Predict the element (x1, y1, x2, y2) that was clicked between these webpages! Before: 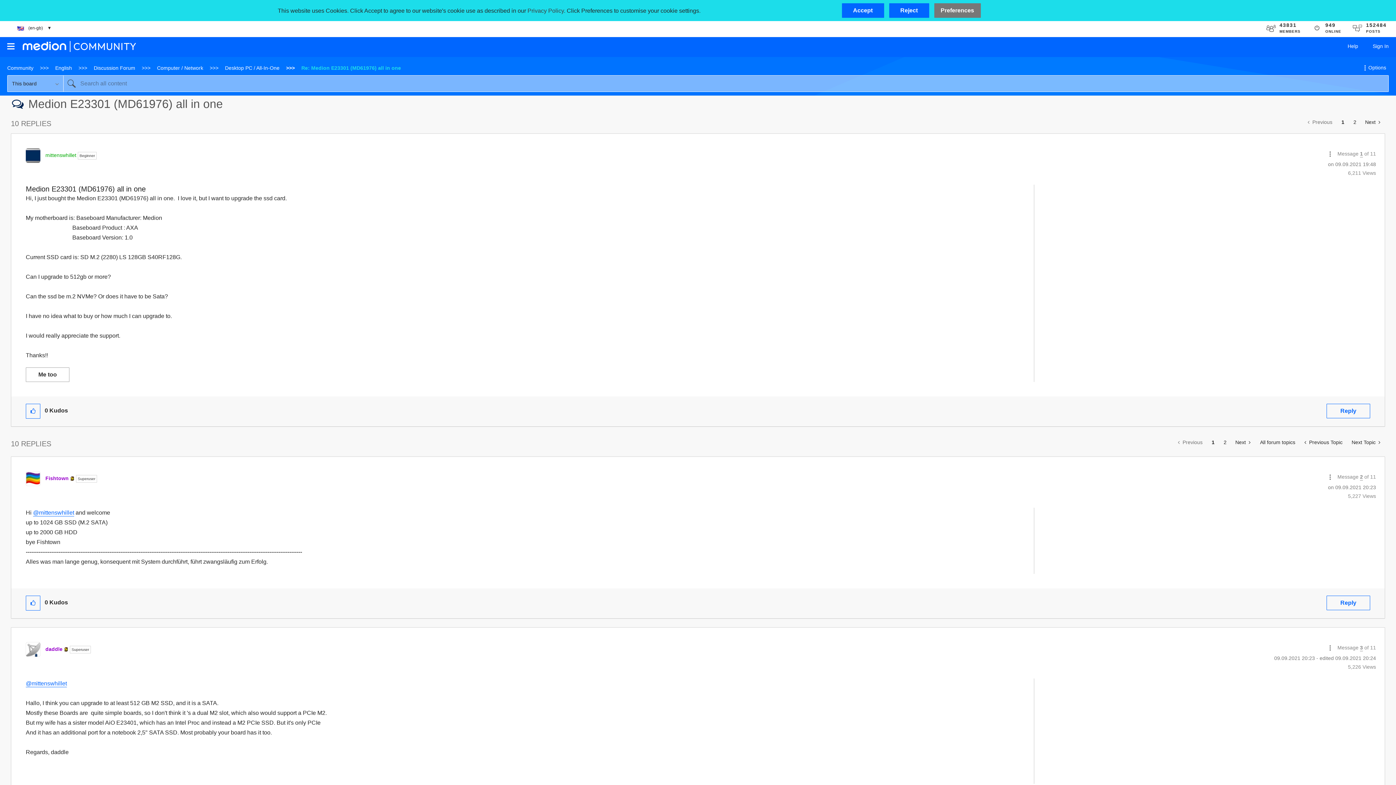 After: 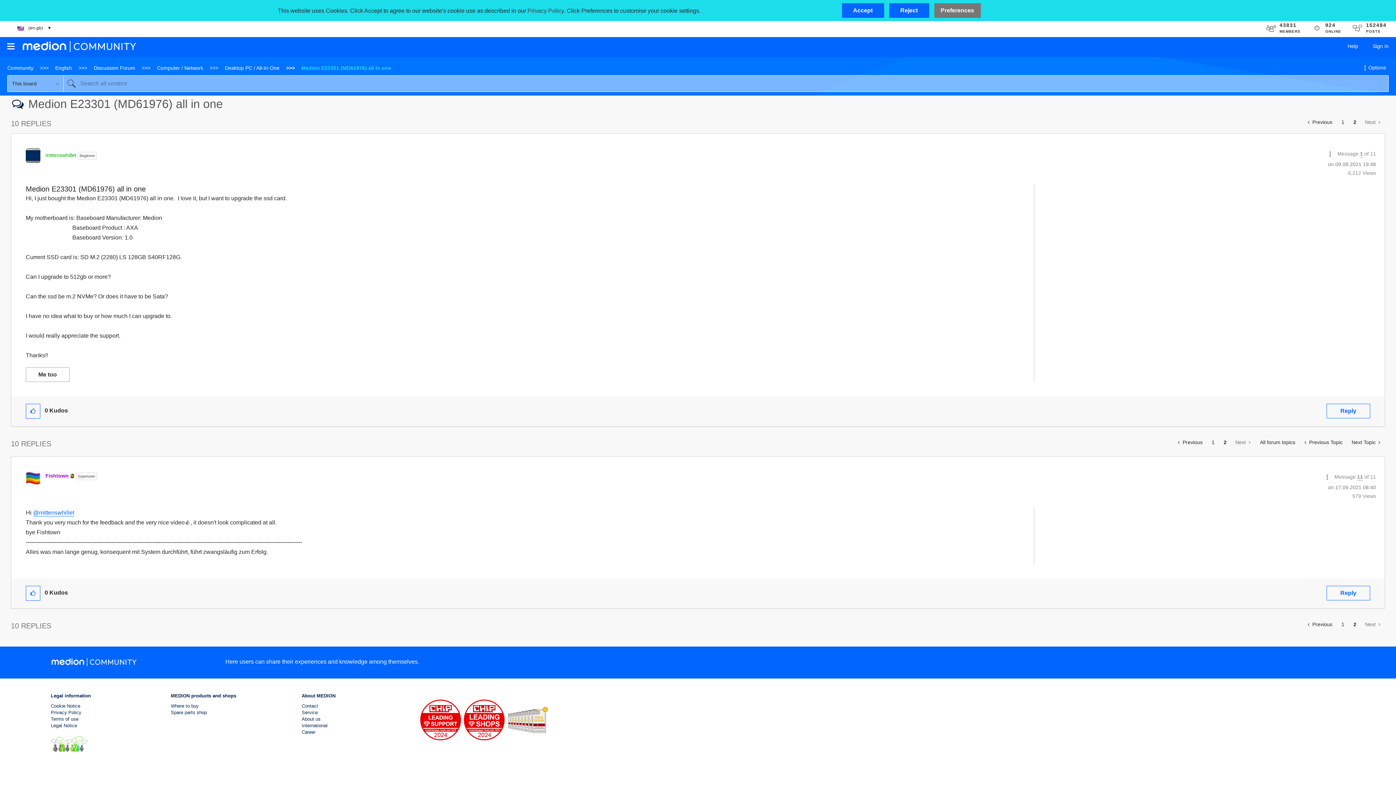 Action: label: Page 2 bbox: (1219, 435, 1231, 449)